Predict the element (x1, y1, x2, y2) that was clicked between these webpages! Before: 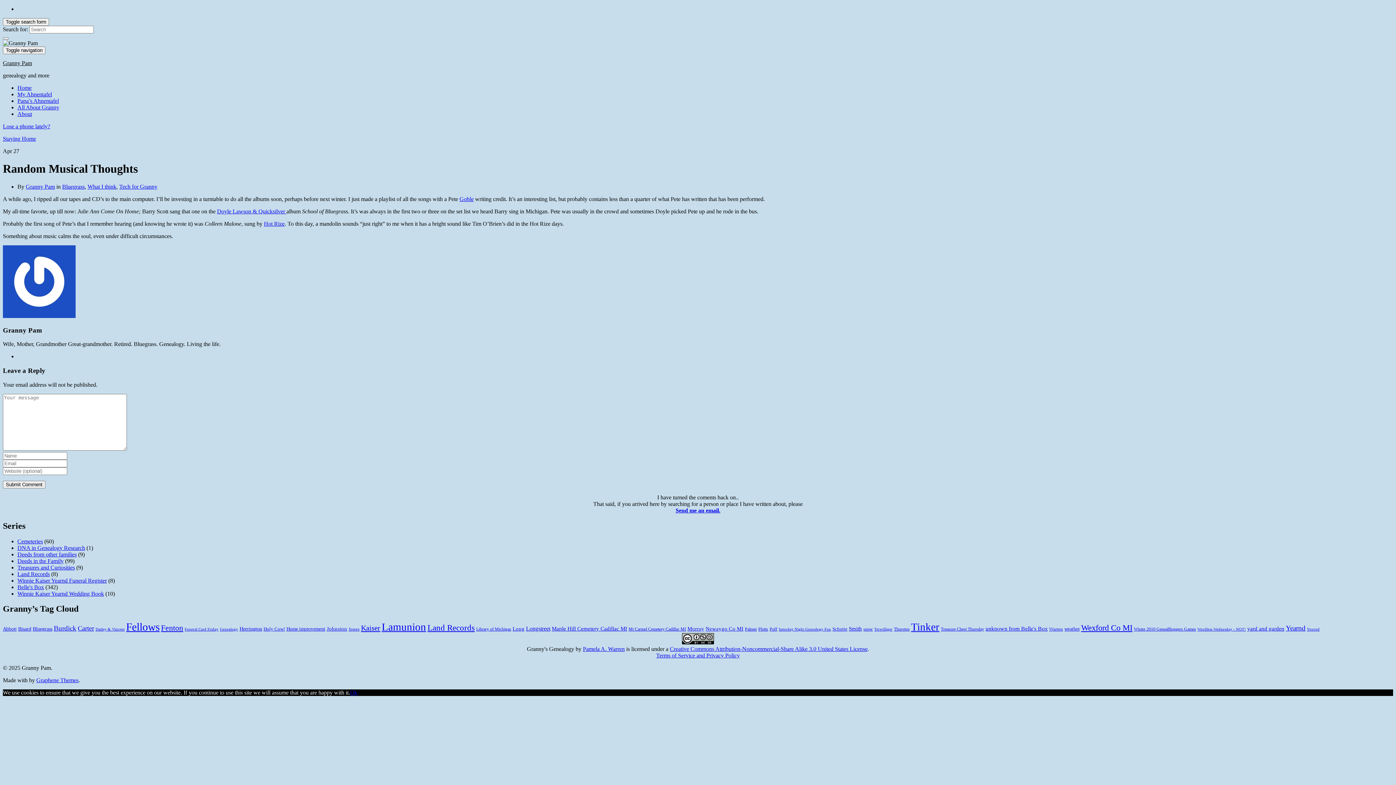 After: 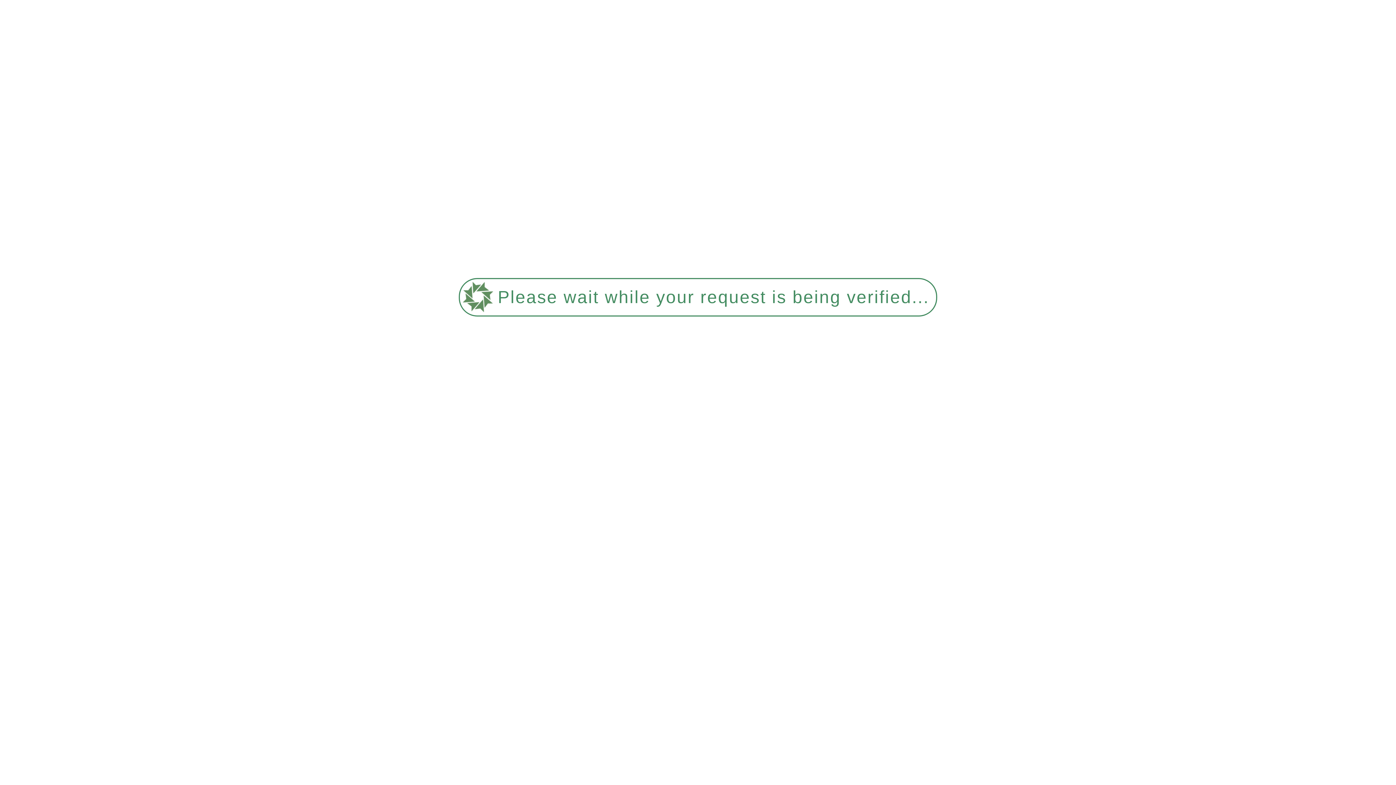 Action: bbox: (941, 627, 984, 632) label: Treasure Chest Thursday (10 items)